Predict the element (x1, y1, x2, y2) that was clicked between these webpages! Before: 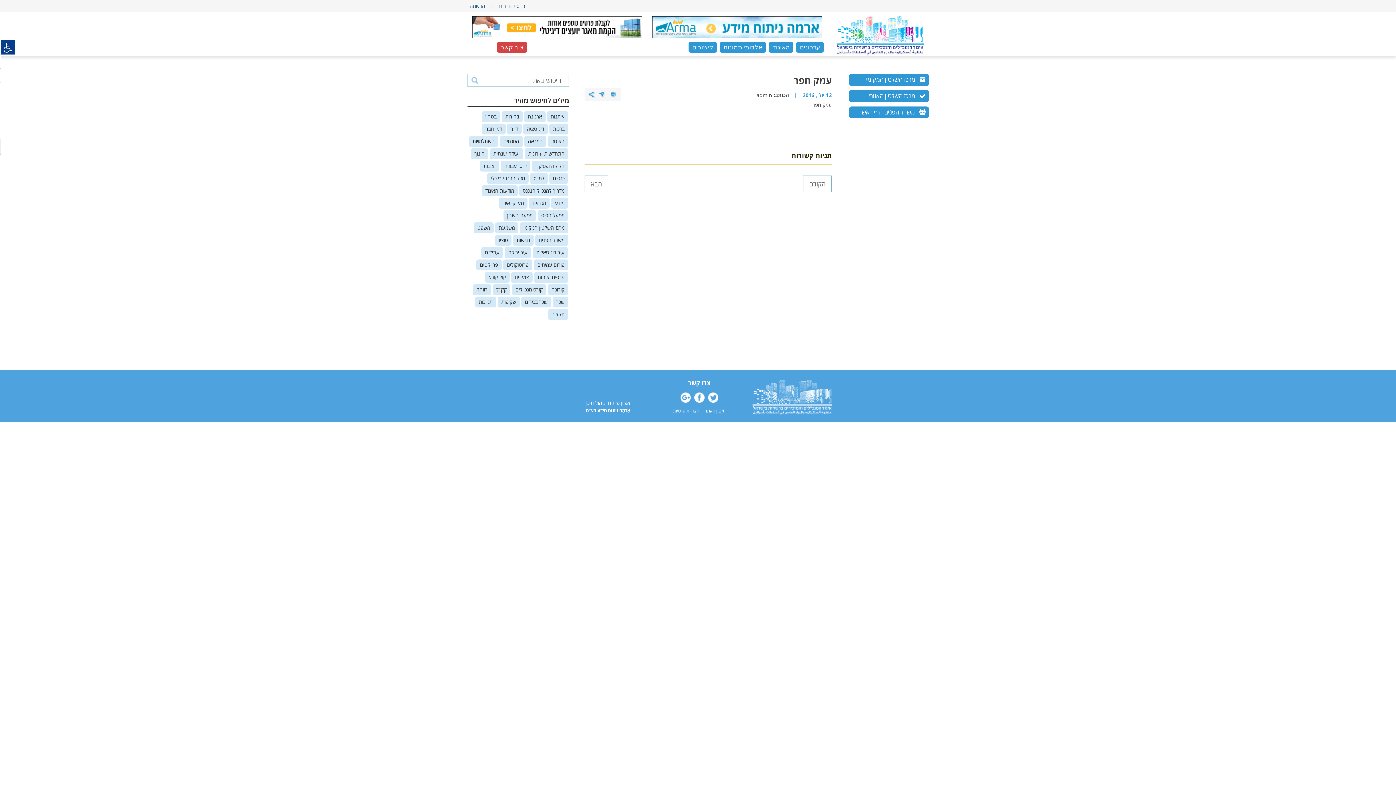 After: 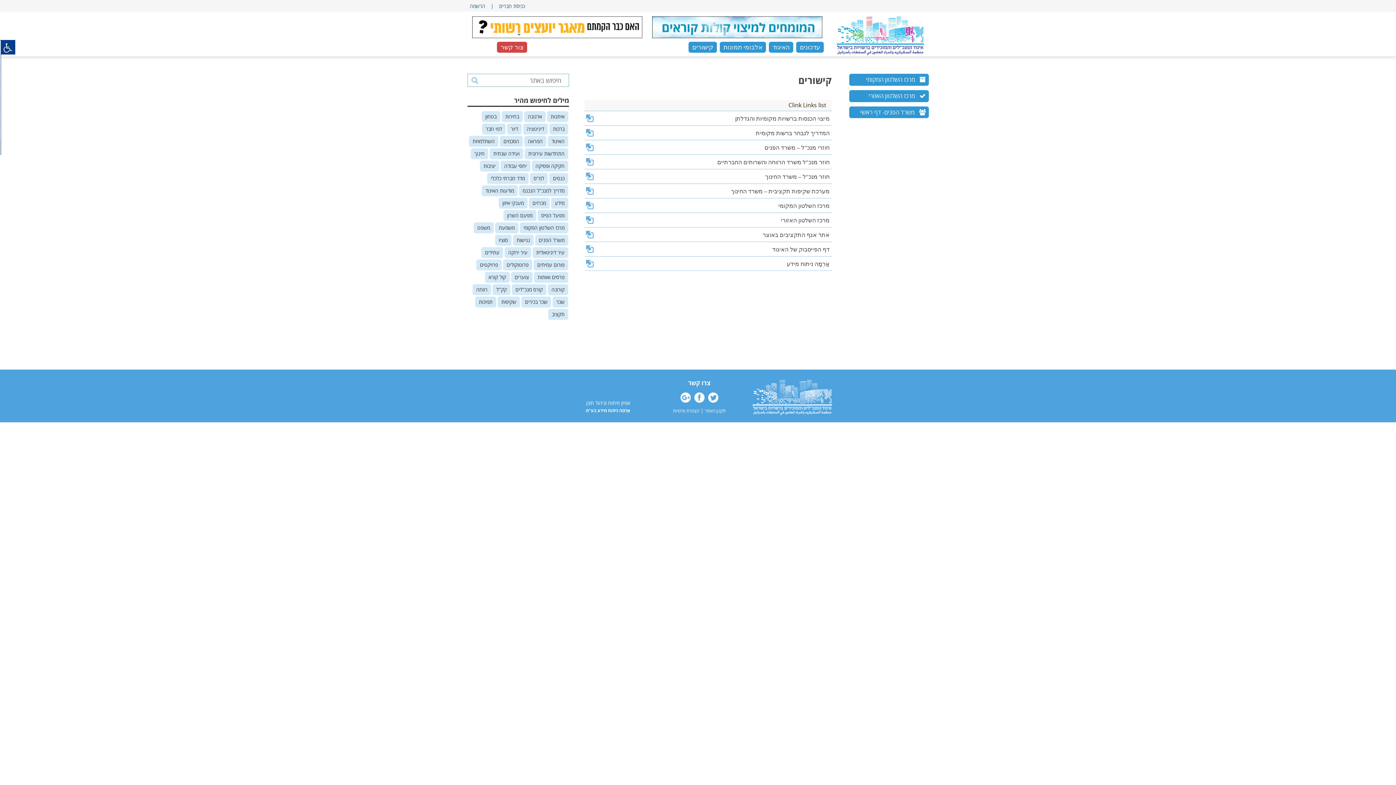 Action: label: קישורים bbox: (688, 41, 717, 52)